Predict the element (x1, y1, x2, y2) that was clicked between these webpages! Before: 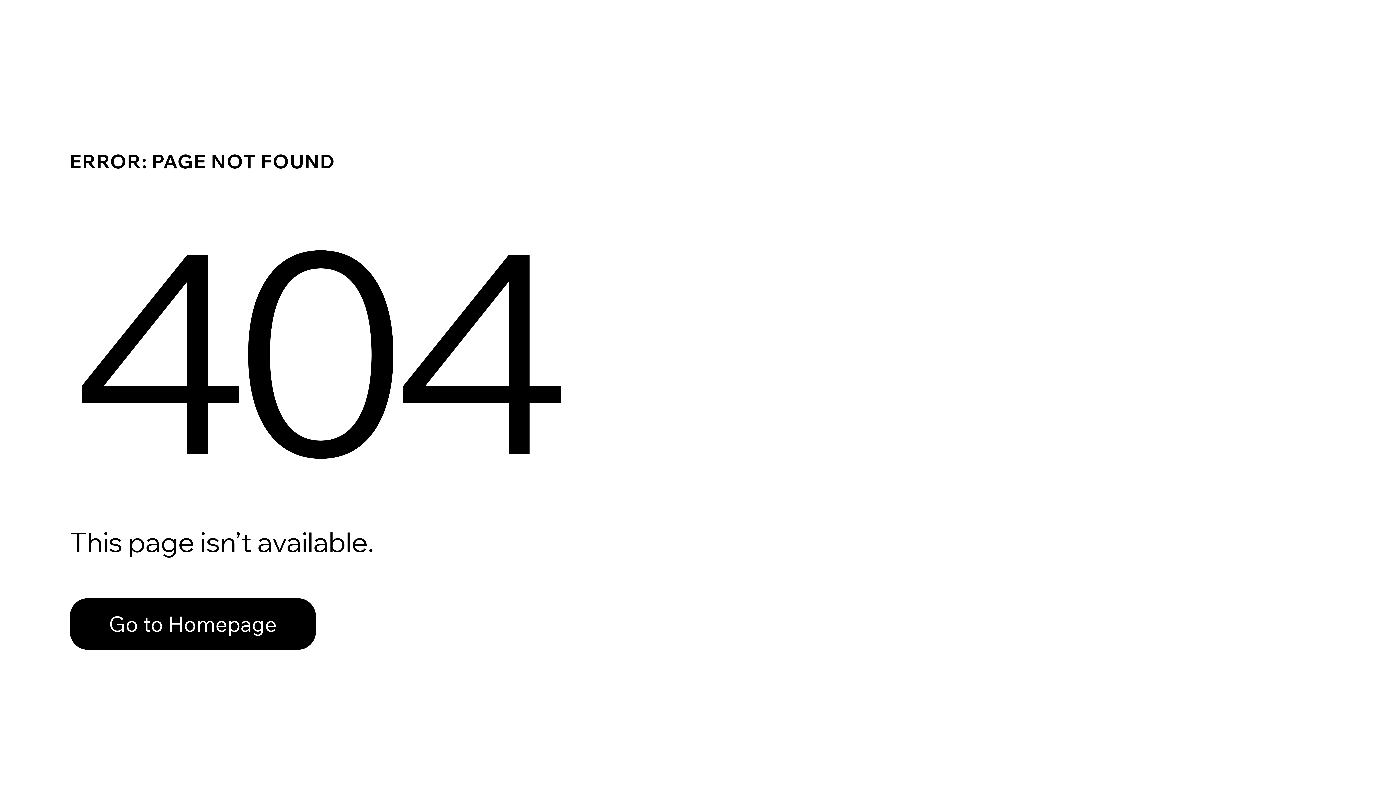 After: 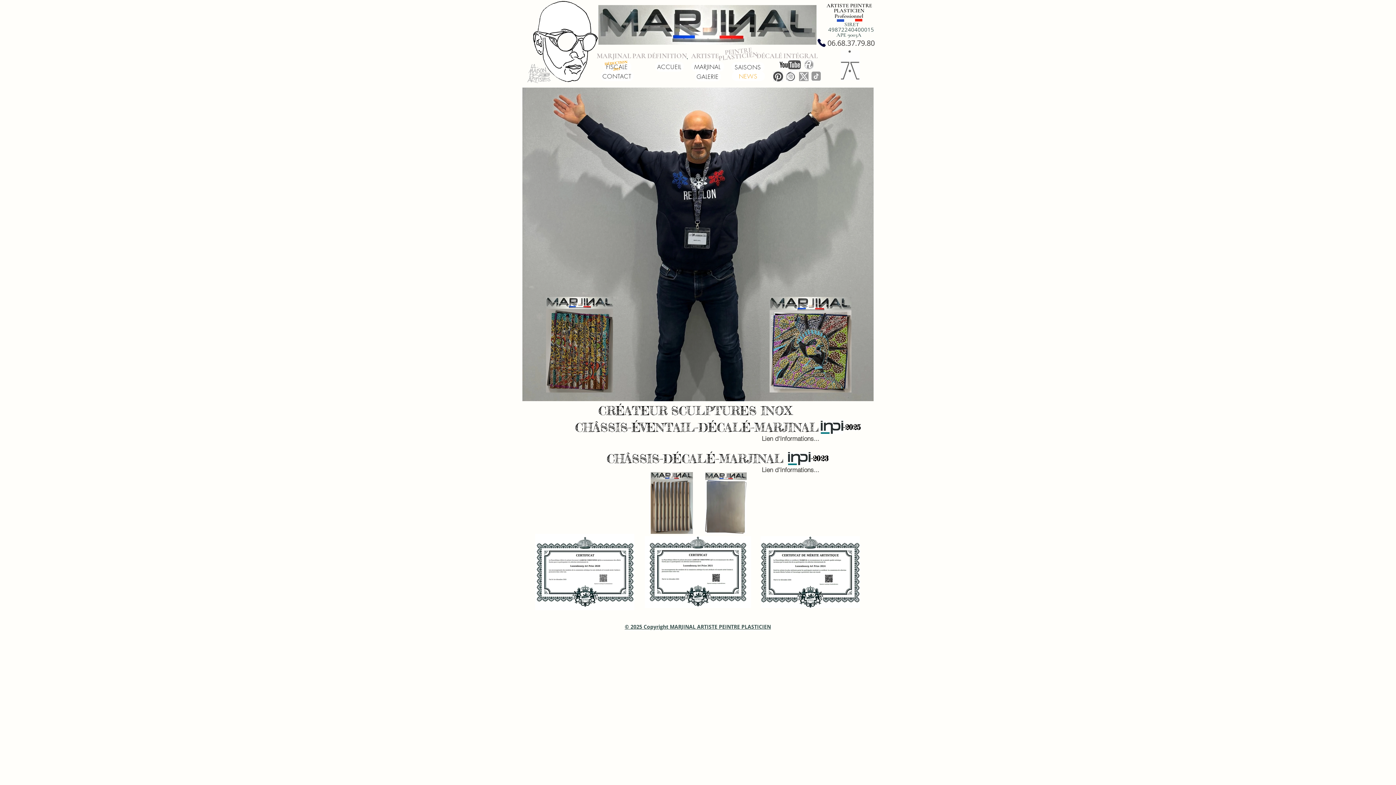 Action: bbox: (69, 598, 316, 650) label: Go to Homepage